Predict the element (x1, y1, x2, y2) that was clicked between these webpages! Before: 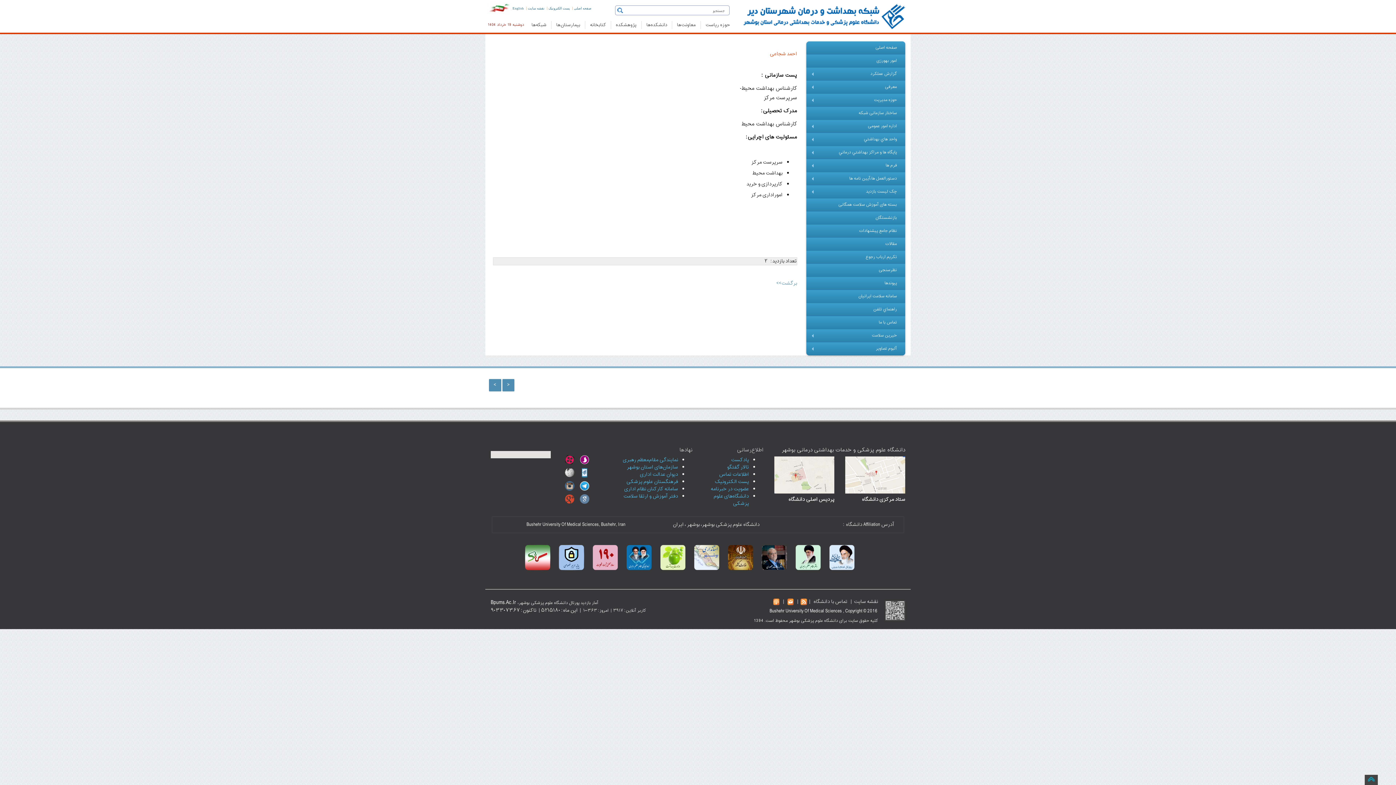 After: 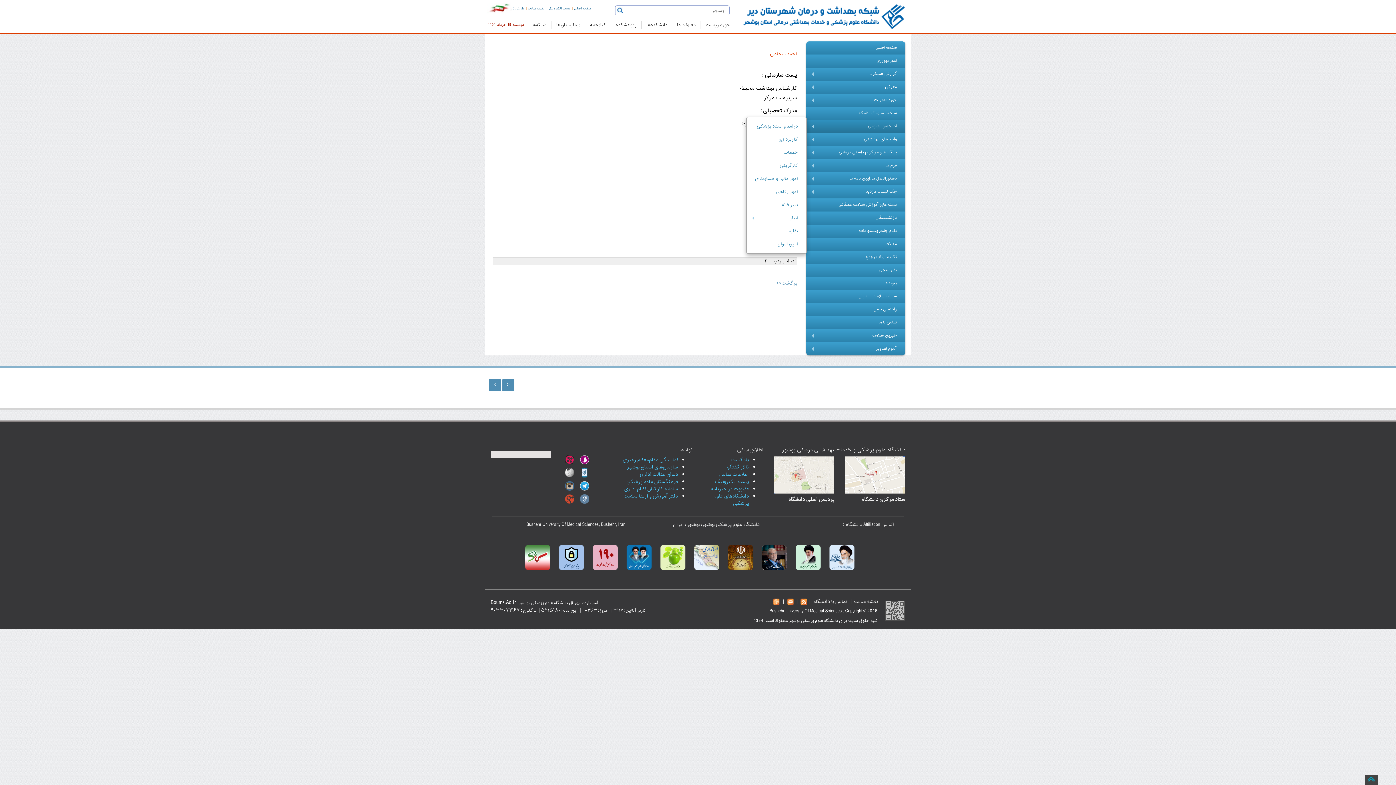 Action: bbox: (806, 120, 905, 133) label: +
اداره امور عمومی